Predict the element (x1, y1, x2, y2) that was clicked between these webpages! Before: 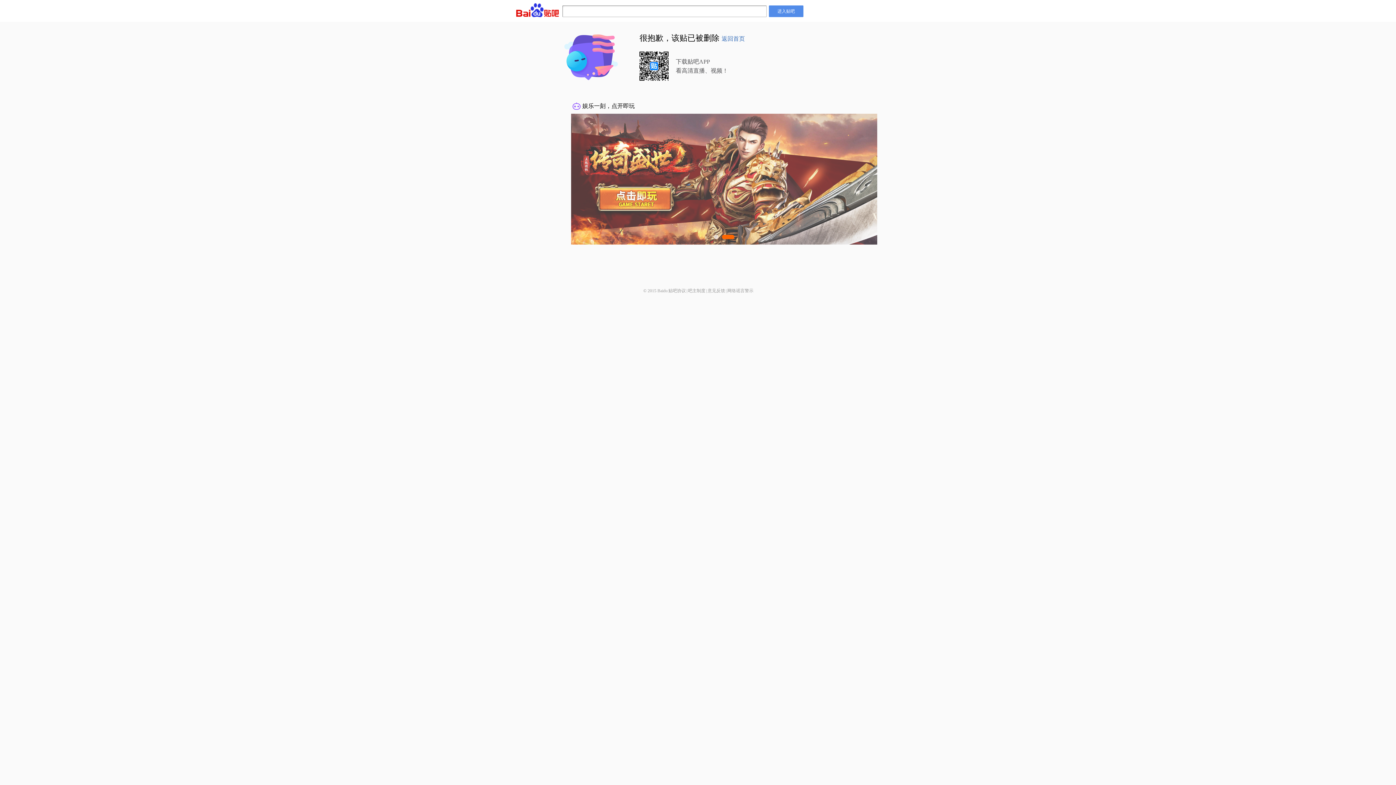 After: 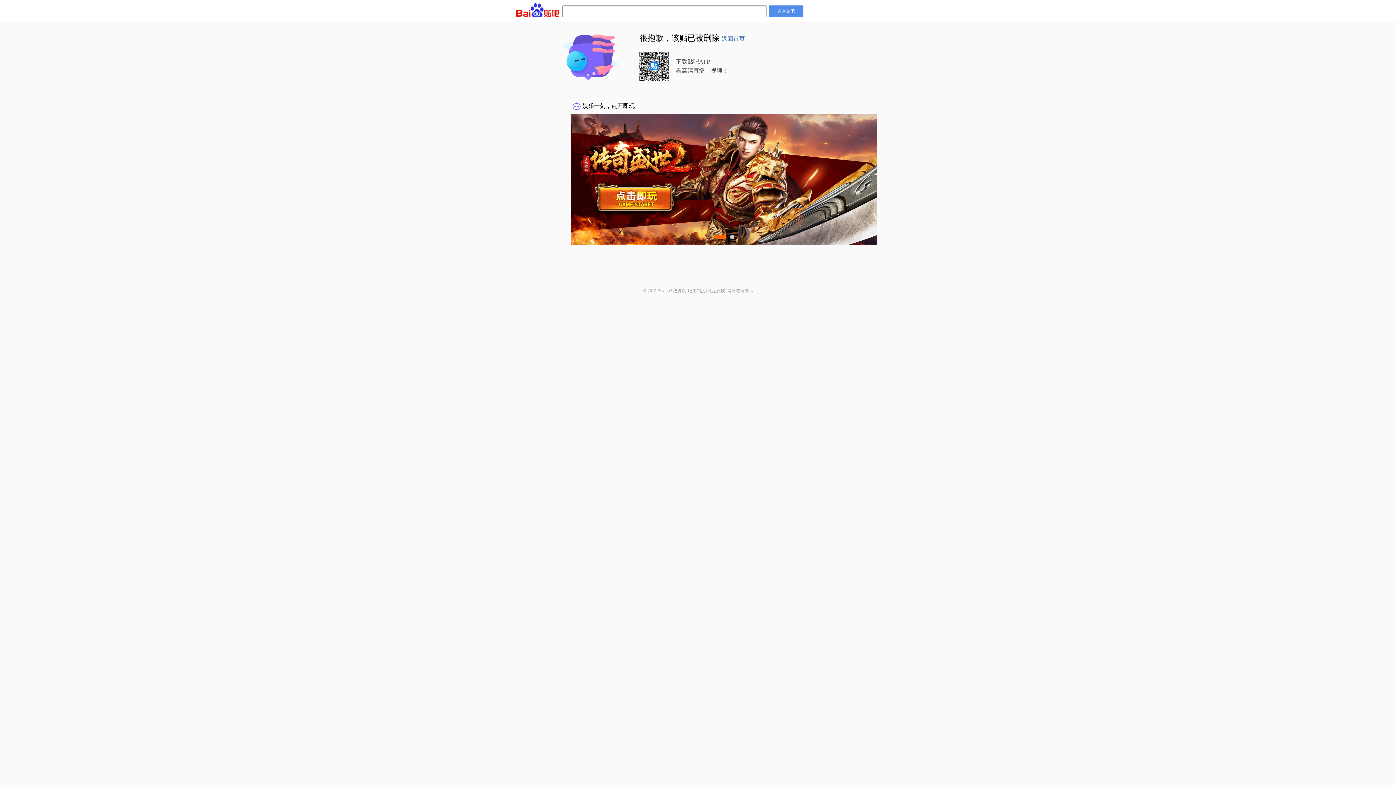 Action: label: 意见反馈 bbox: (707, 288, 725, 293)